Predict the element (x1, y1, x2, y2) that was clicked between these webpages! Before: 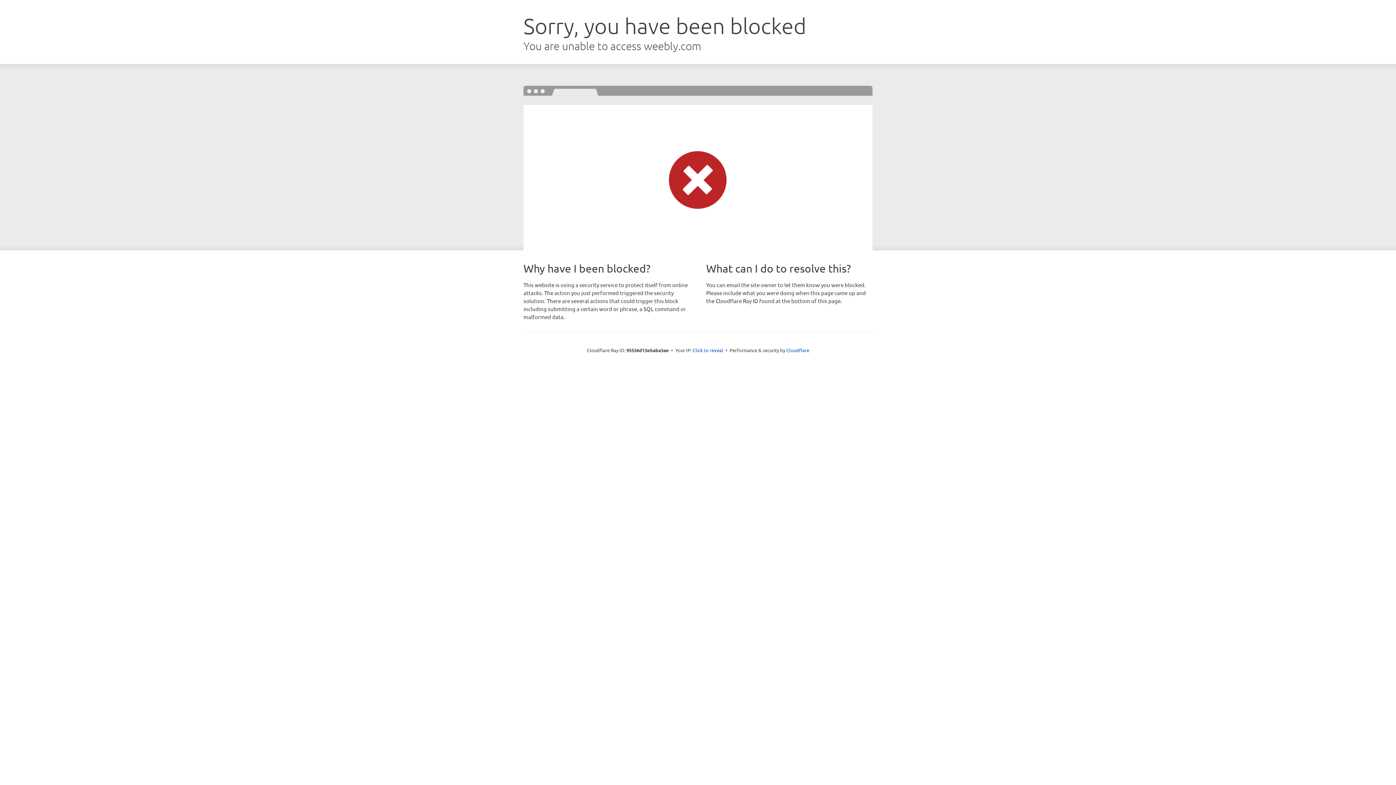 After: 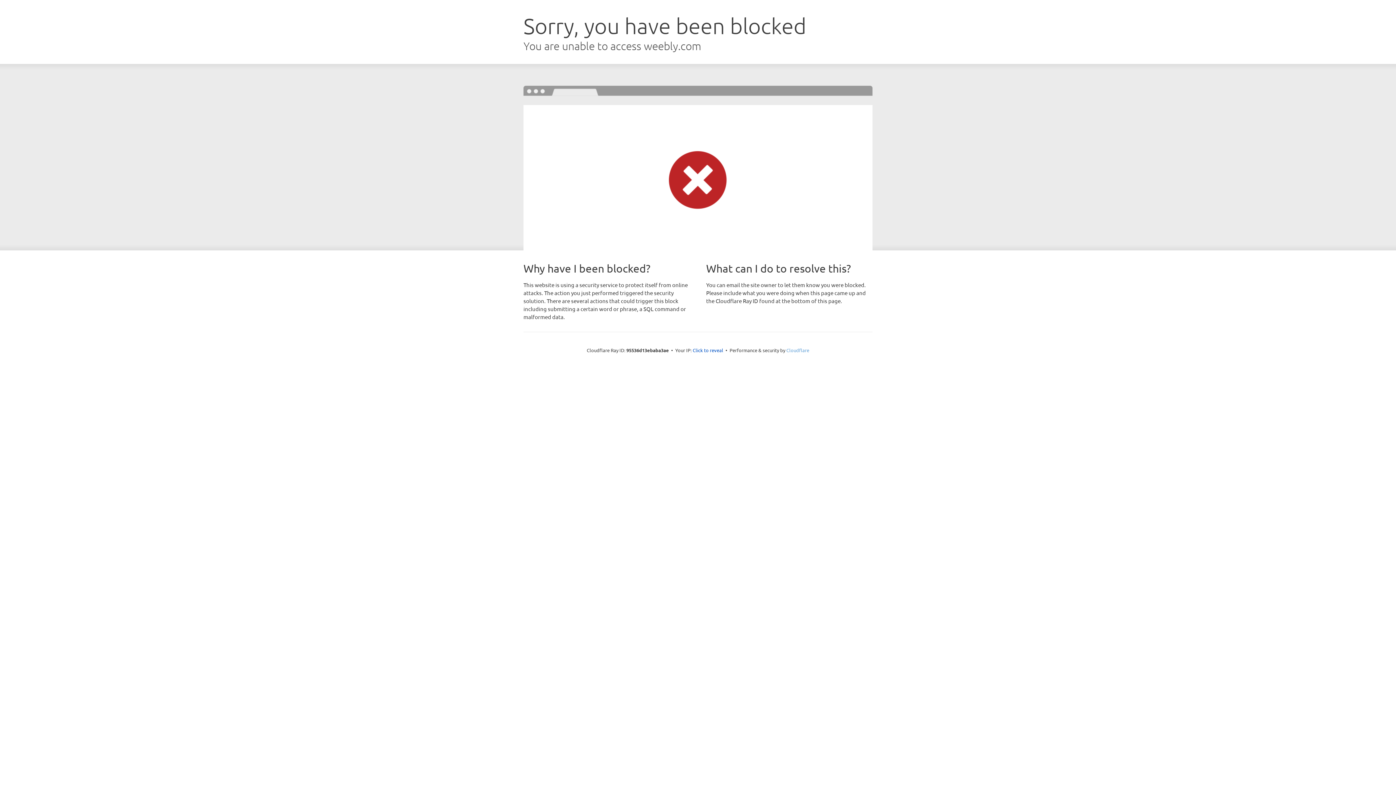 Action: label: Cloudflare bbox: (786, 347, 809, 353)